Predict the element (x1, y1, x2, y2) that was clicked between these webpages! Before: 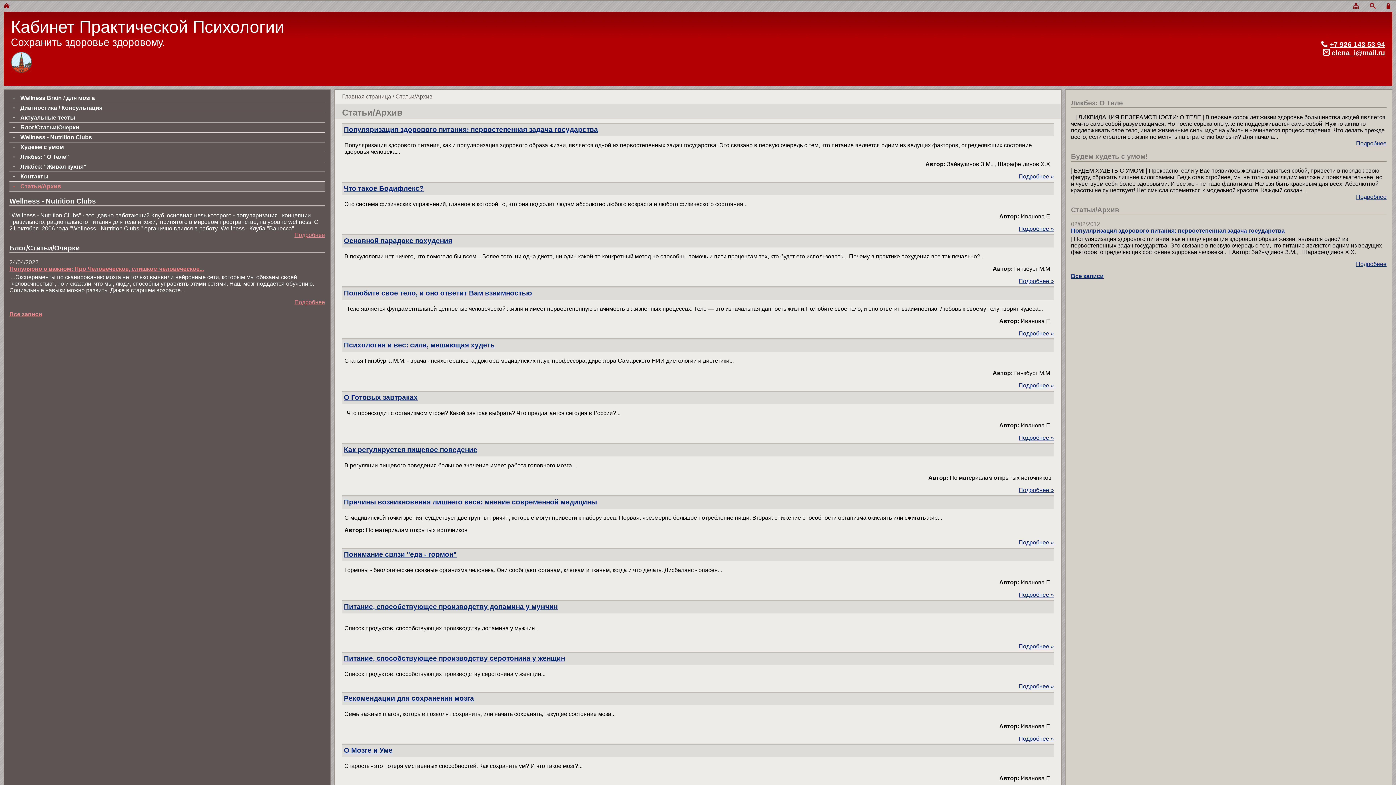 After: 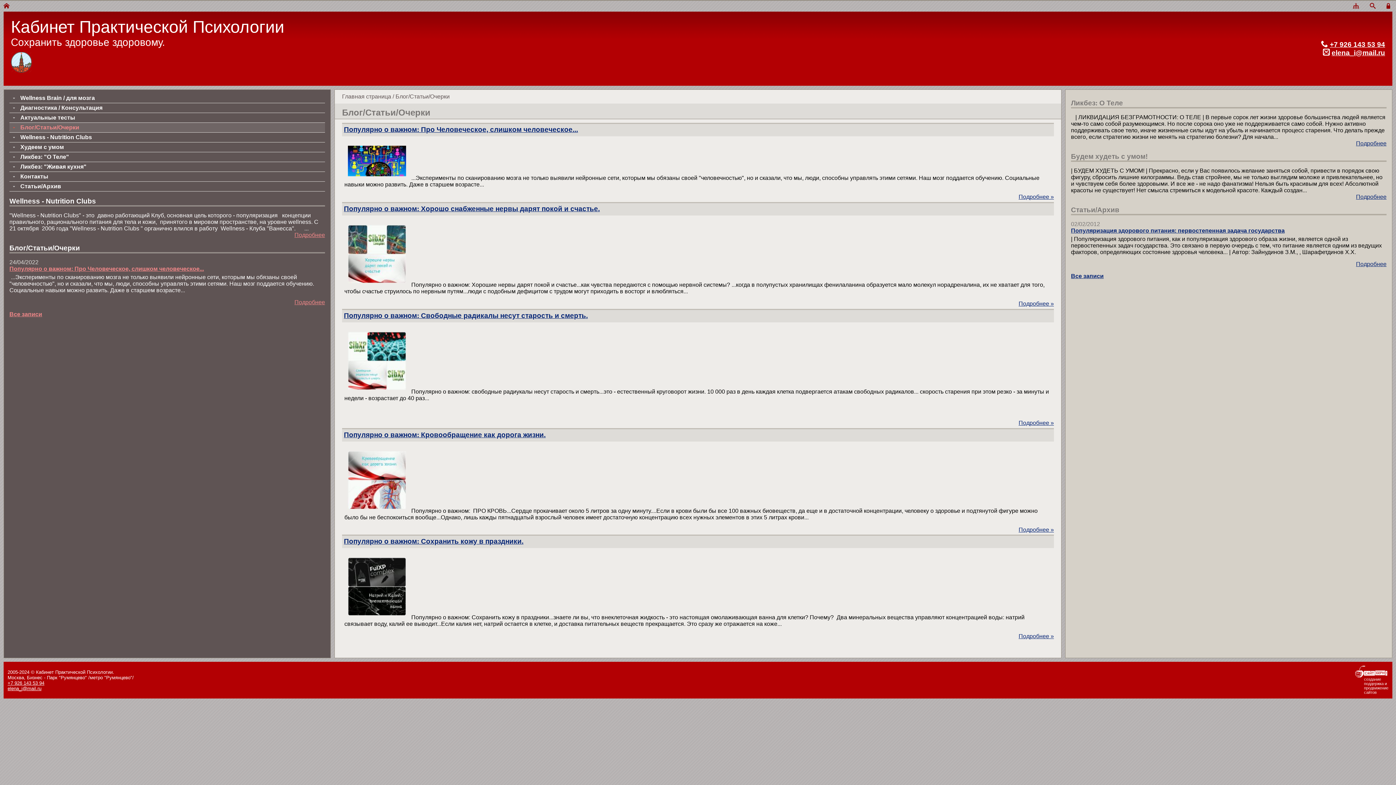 Action: label: Все записи bbox: (9, 311, 42, 317)